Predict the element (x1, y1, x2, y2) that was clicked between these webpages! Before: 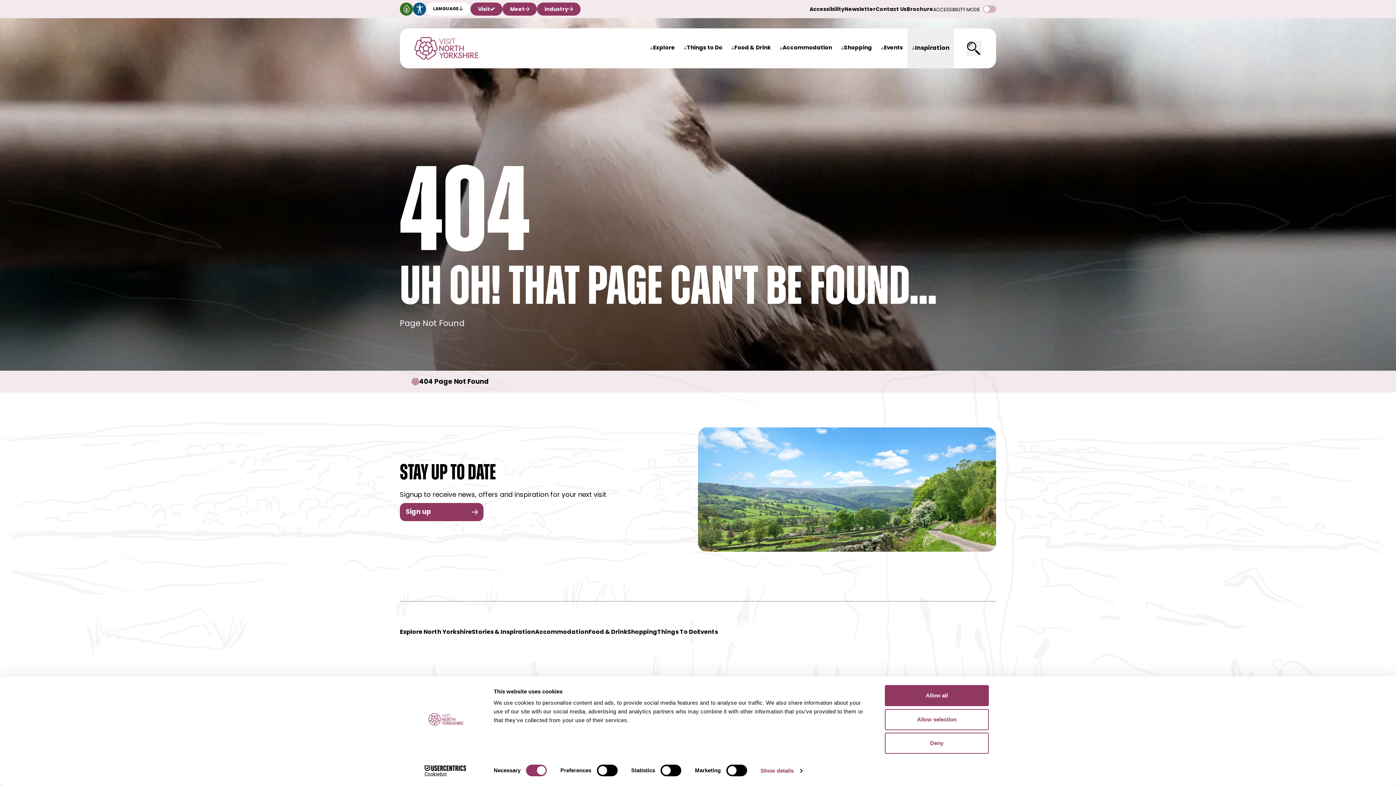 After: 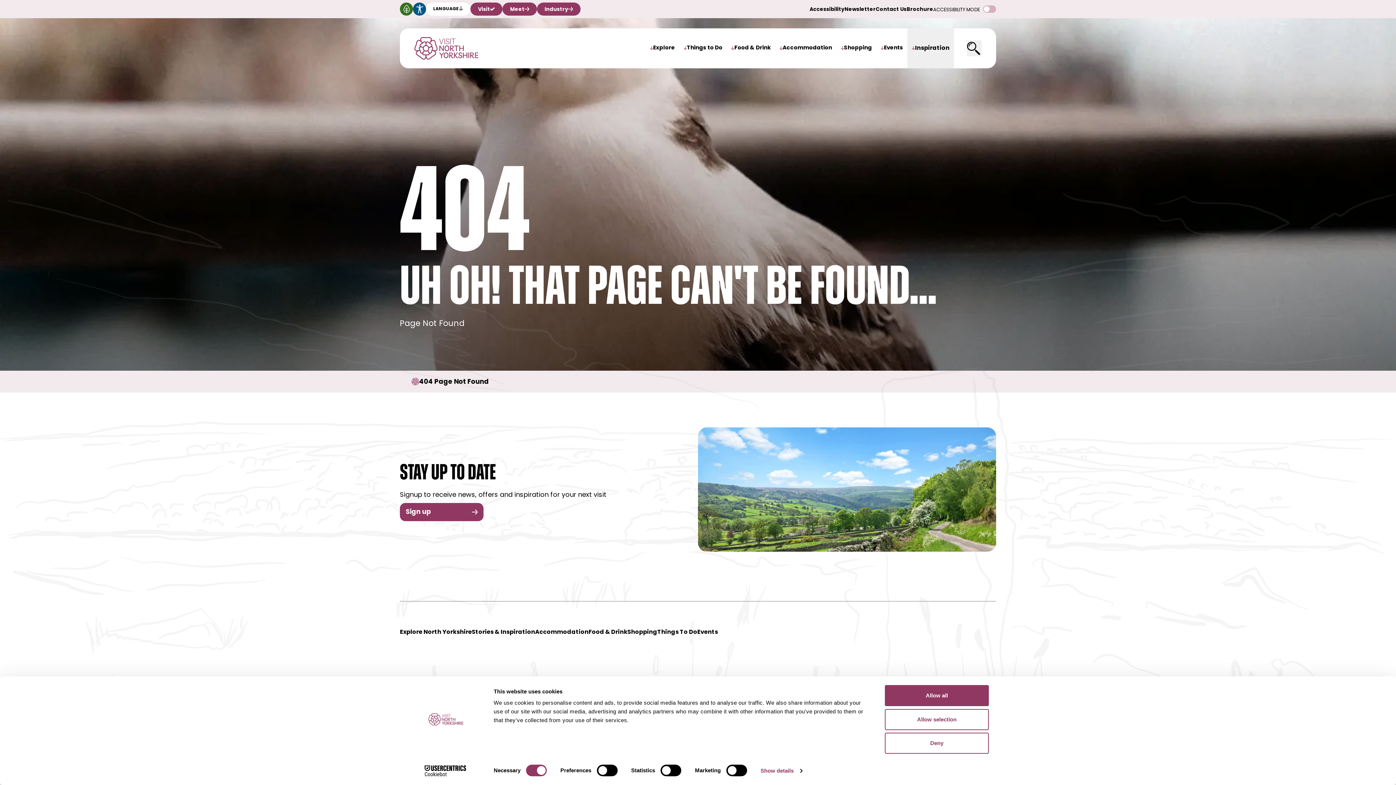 Action: bbox: (413, 765, 477, 776) label: Cookiebot - opens in a new window